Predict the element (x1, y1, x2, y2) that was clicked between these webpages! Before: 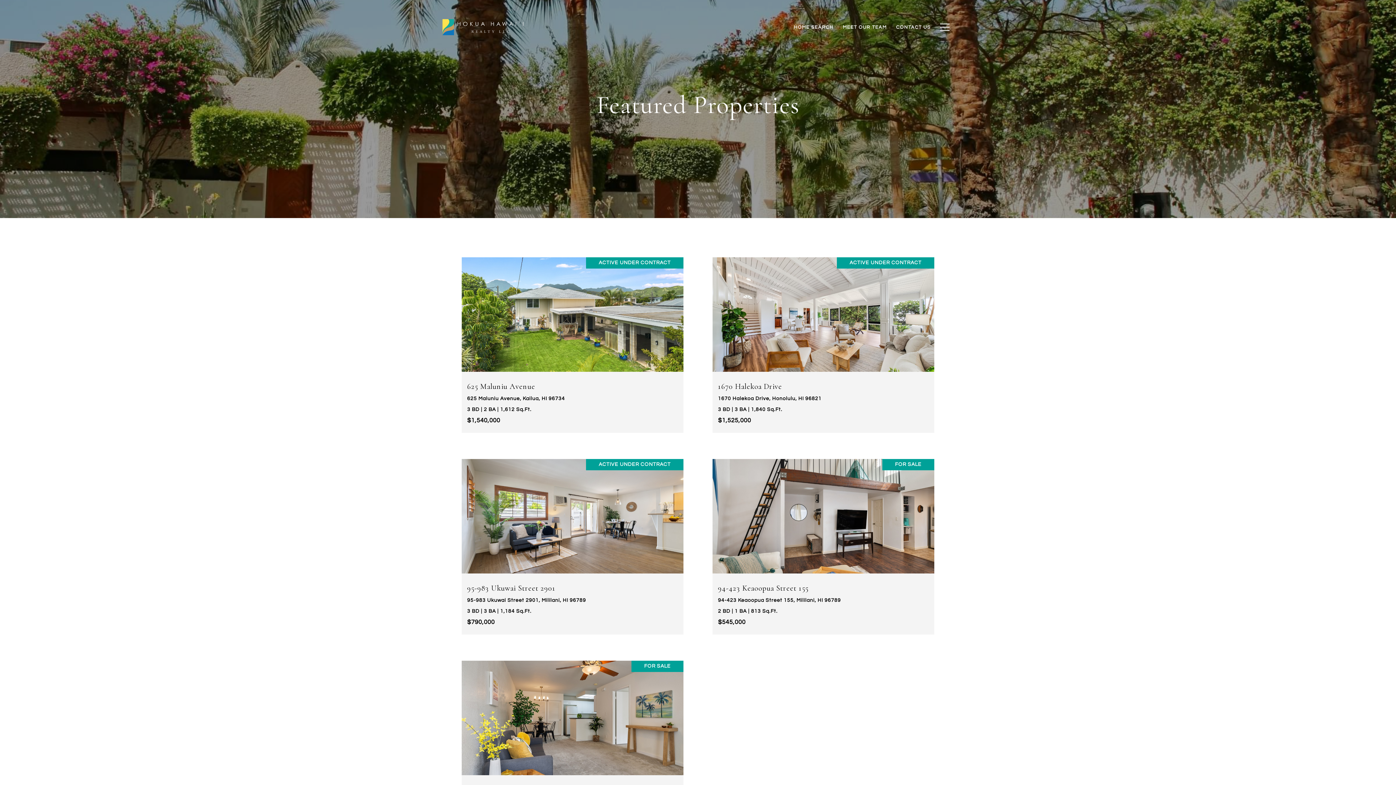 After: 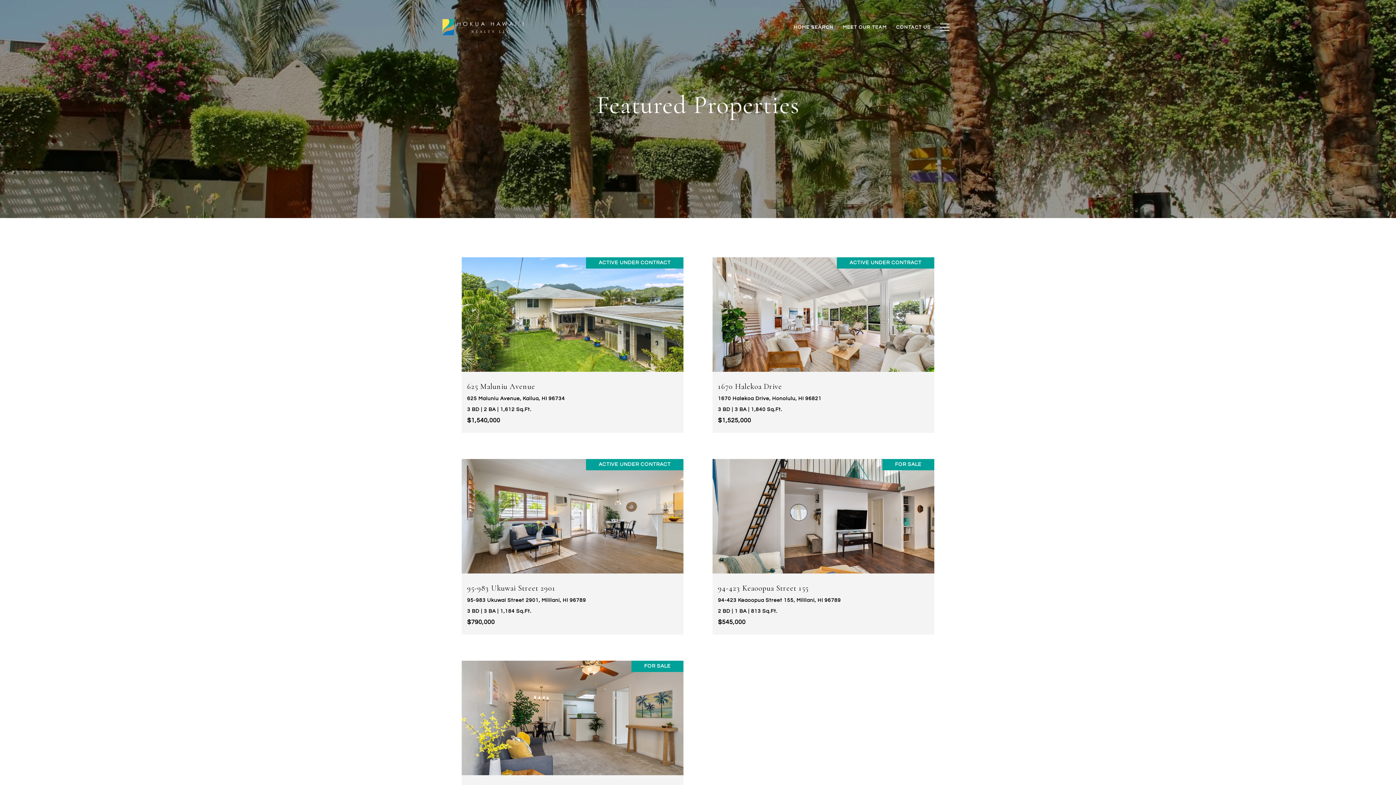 Action: label: MEET OUR TEAM bbox: (838, 20, 891, 34)